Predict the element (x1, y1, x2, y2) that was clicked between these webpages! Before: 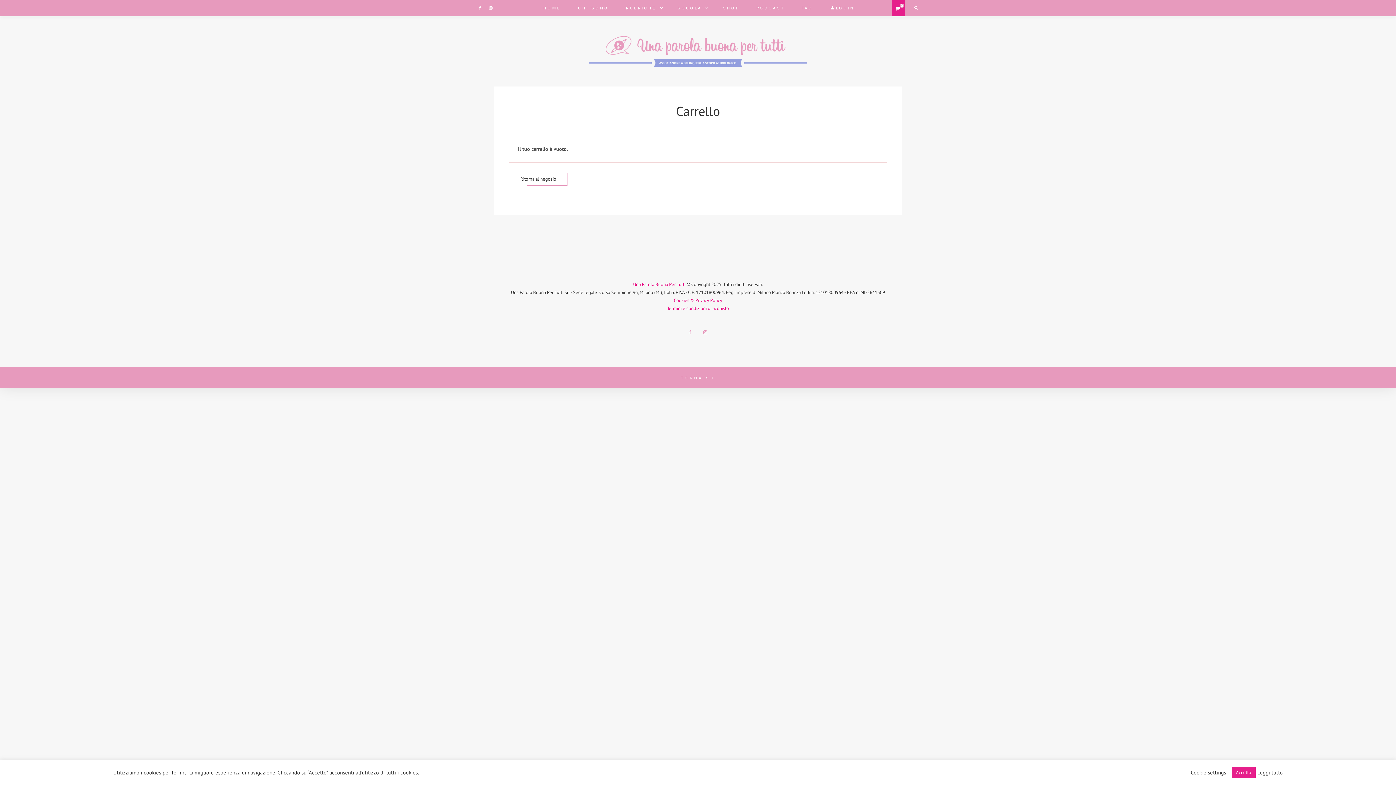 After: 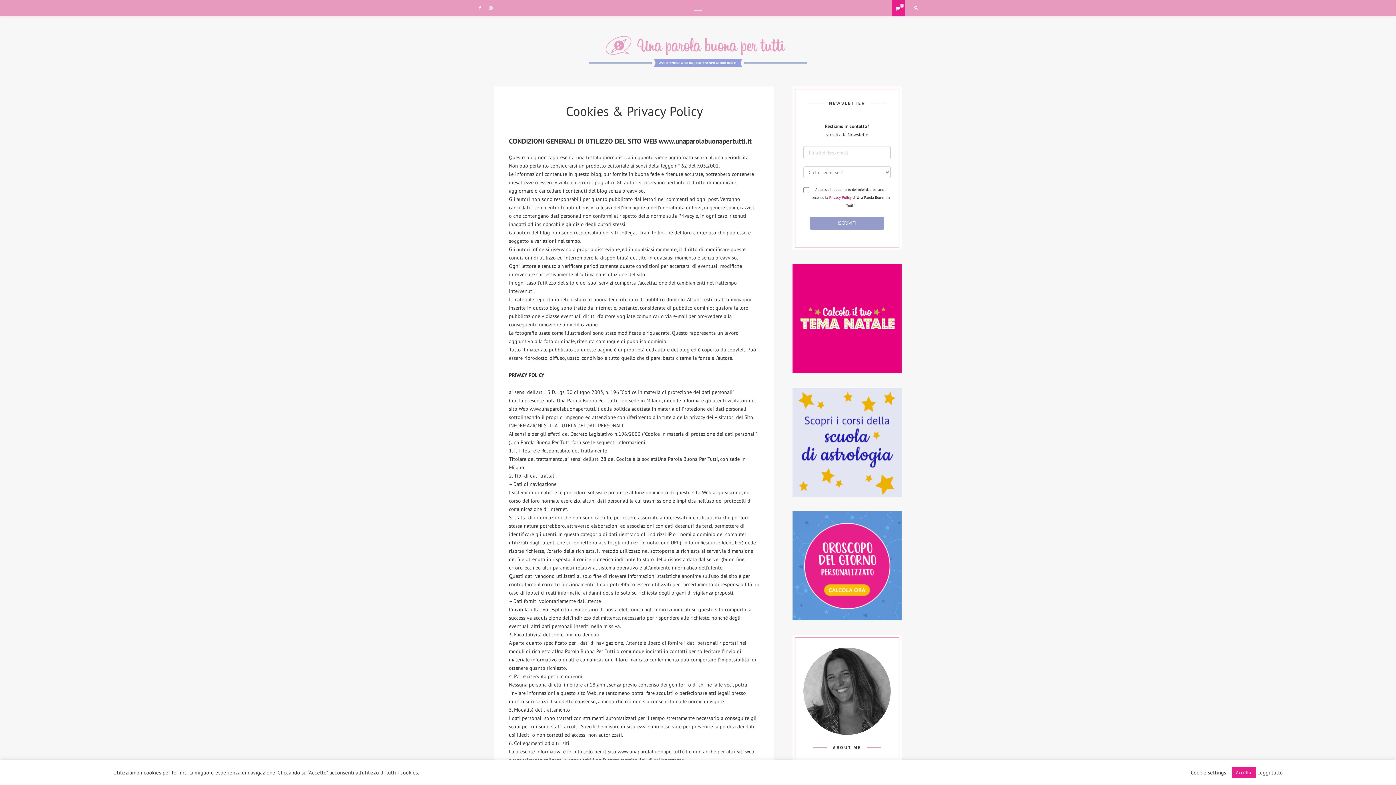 Action: bbox: (674, 297, 722, 303) label: Cookies & Privacy Policy